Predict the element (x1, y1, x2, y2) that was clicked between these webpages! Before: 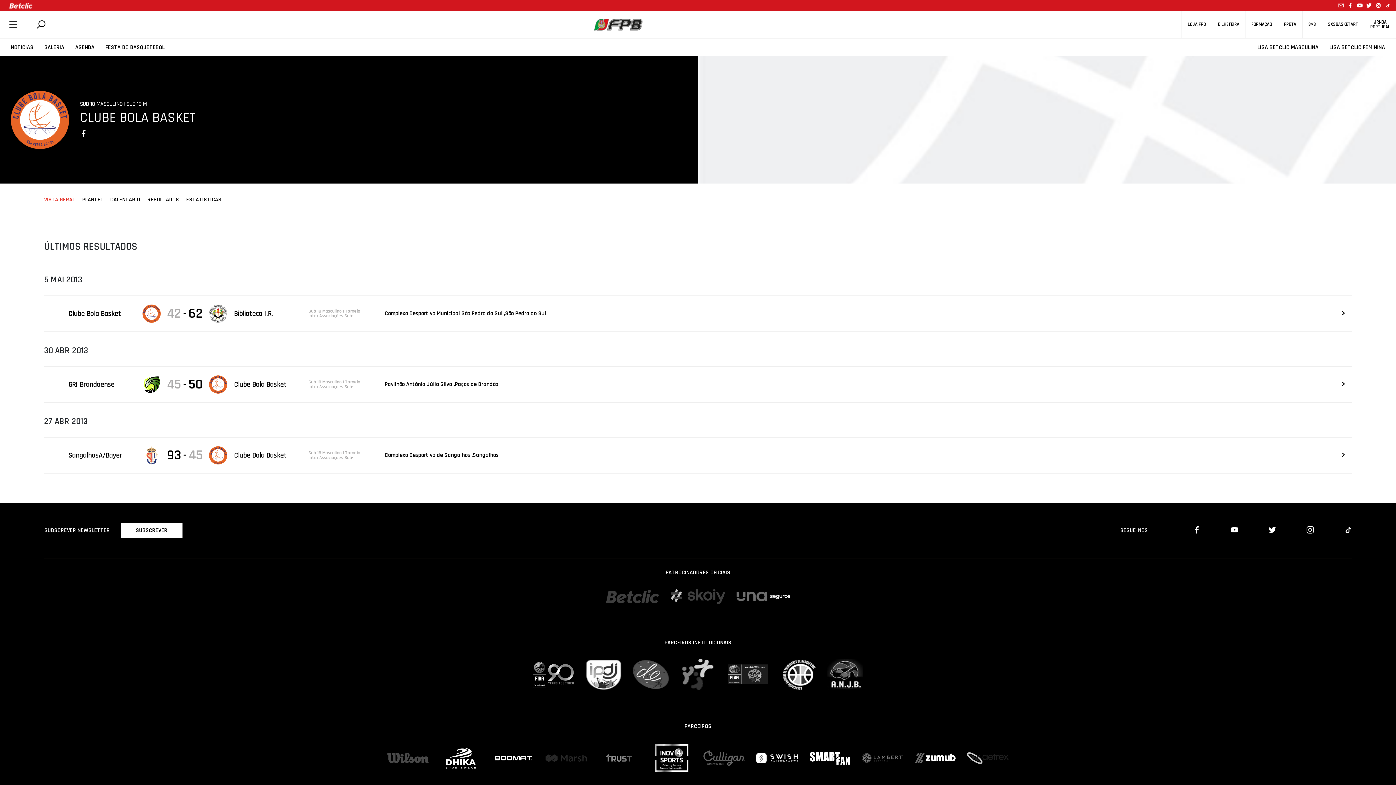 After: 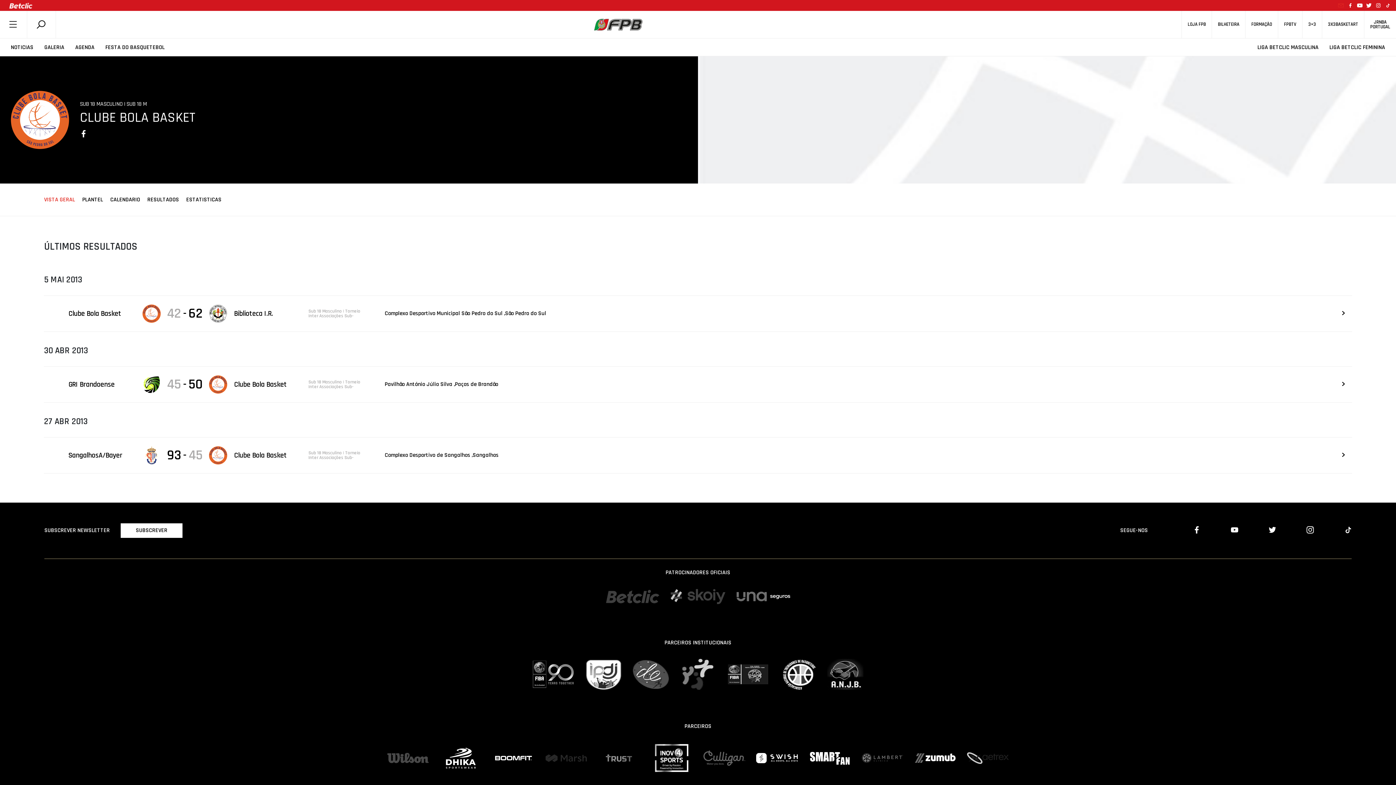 Action: bbox: (1338, 3, 1344, 7)